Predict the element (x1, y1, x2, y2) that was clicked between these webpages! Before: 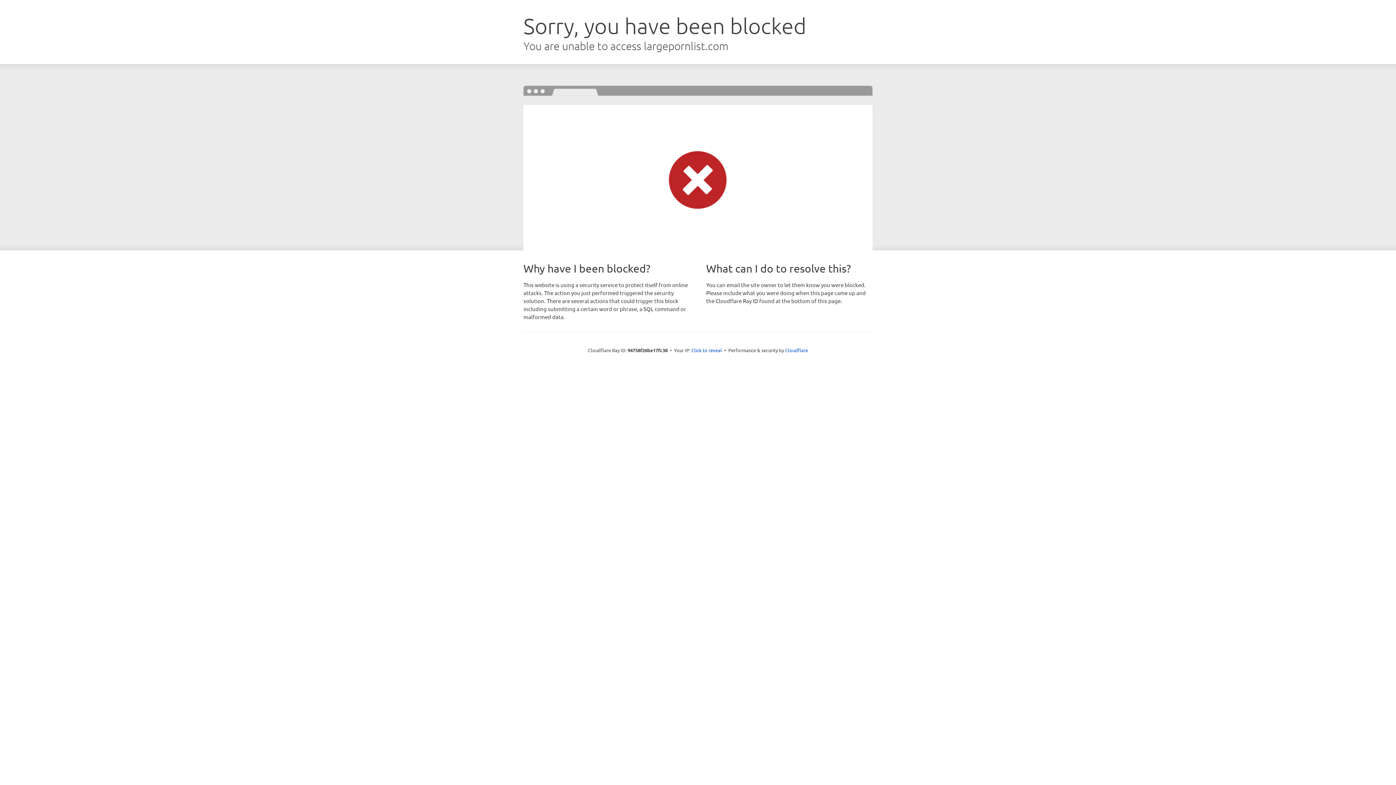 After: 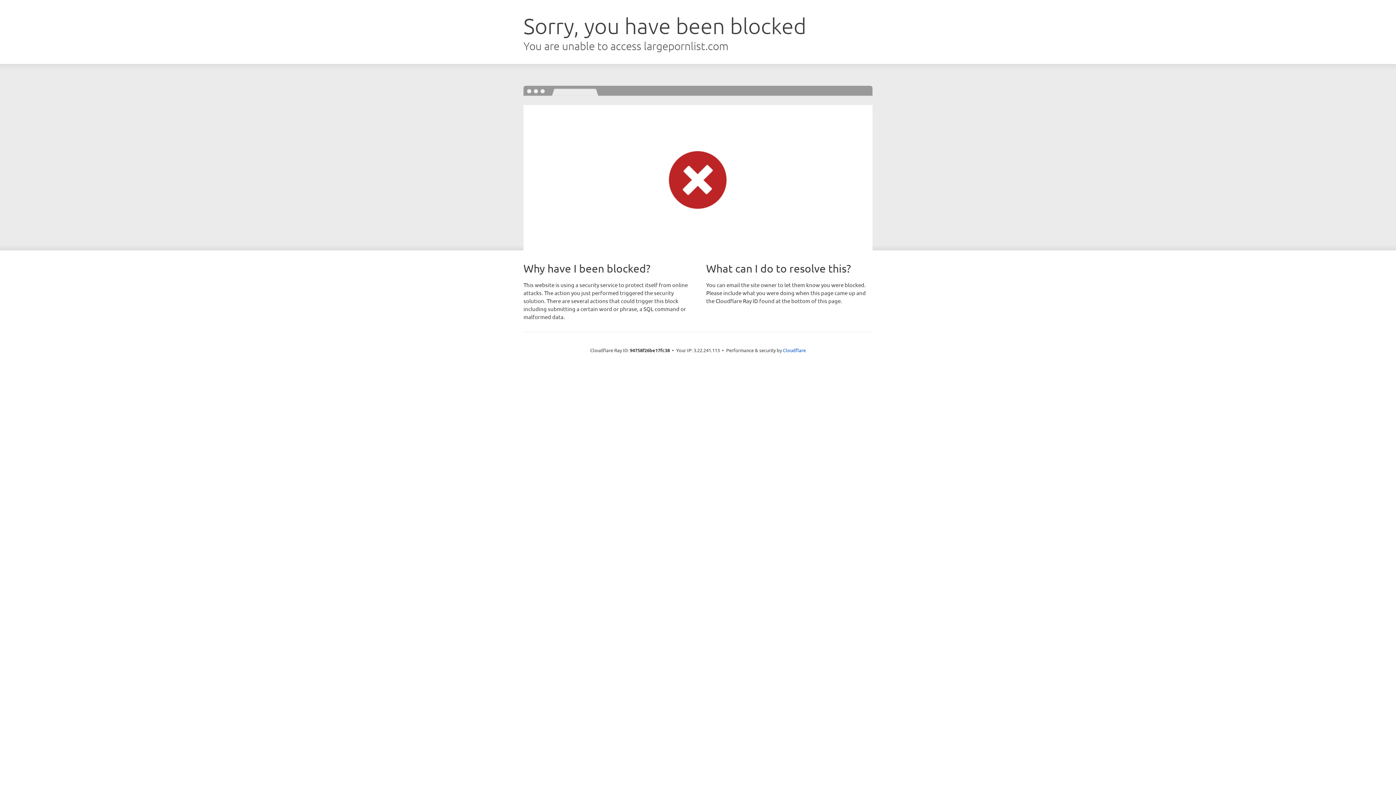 Action: bbox: (691, 346, 722, 353) label: Click to reveal